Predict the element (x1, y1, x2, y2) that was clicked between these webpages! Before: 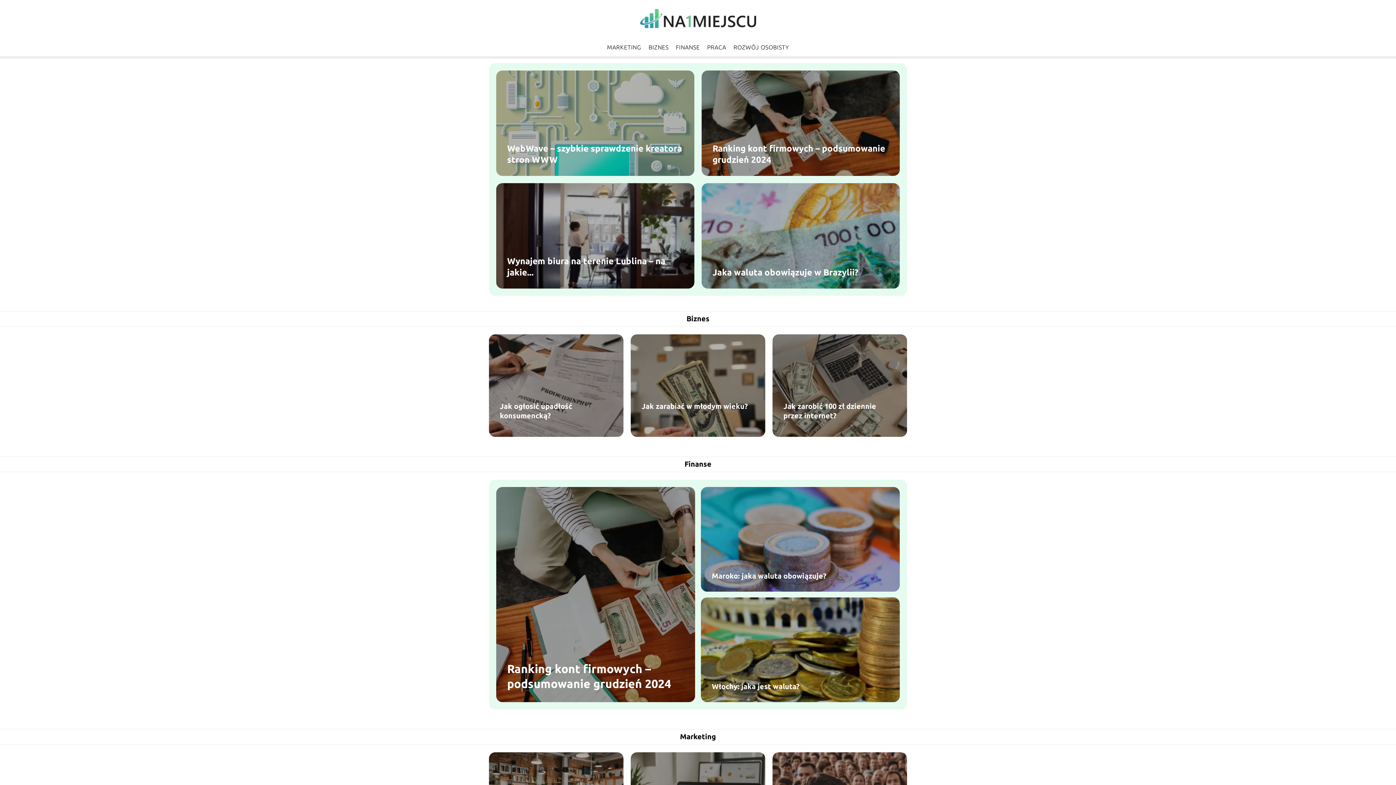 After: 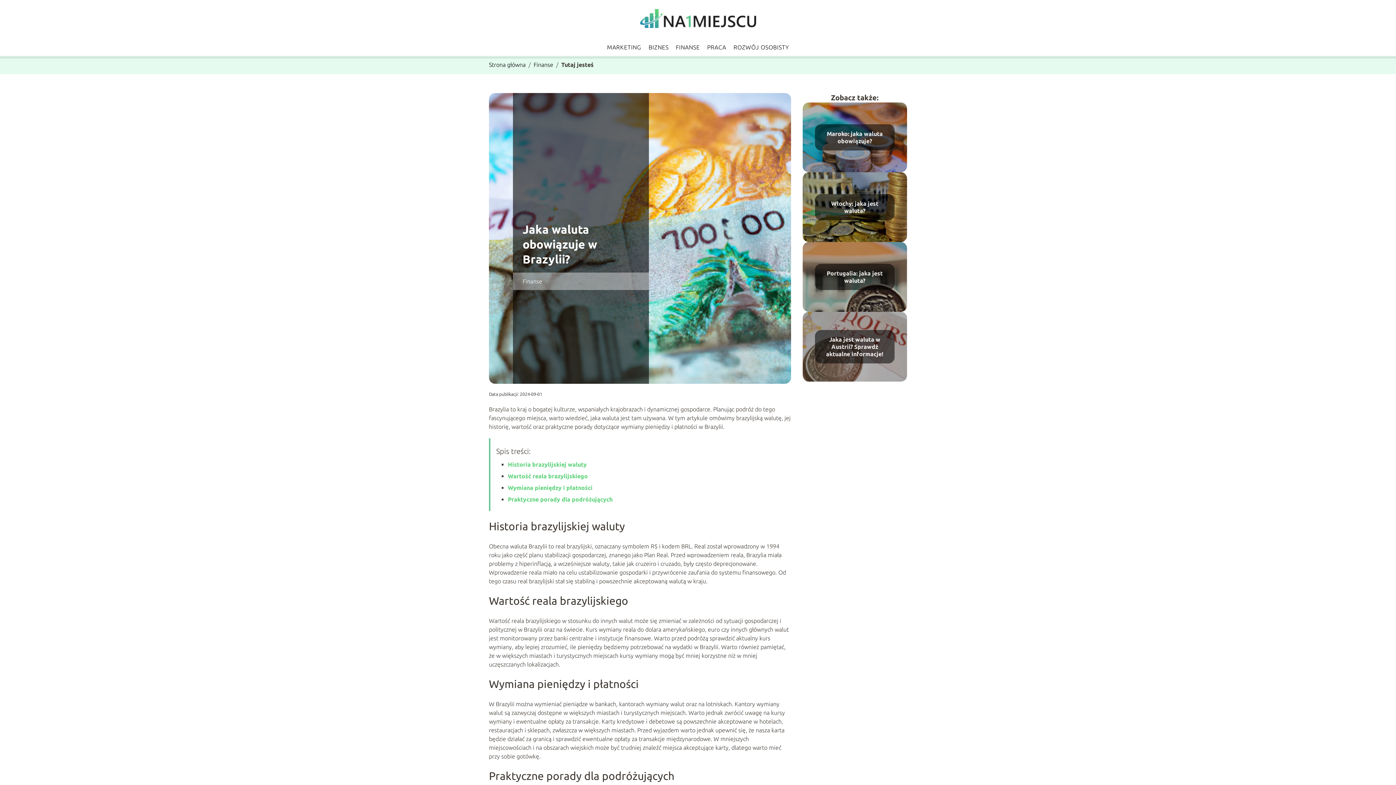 Action: label: Jaka waluta obowiązuje w Brazylii? bbox: (712, 267, 858, 277)